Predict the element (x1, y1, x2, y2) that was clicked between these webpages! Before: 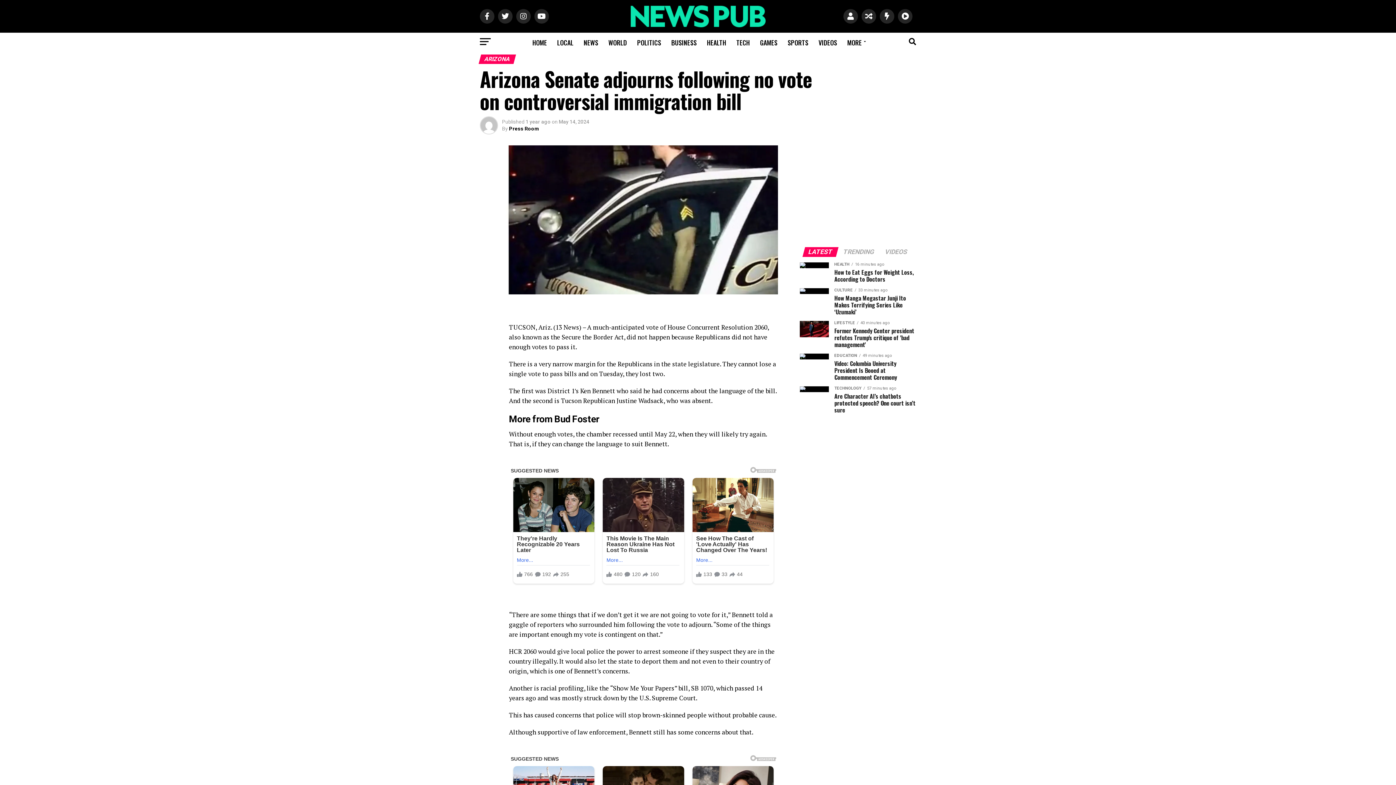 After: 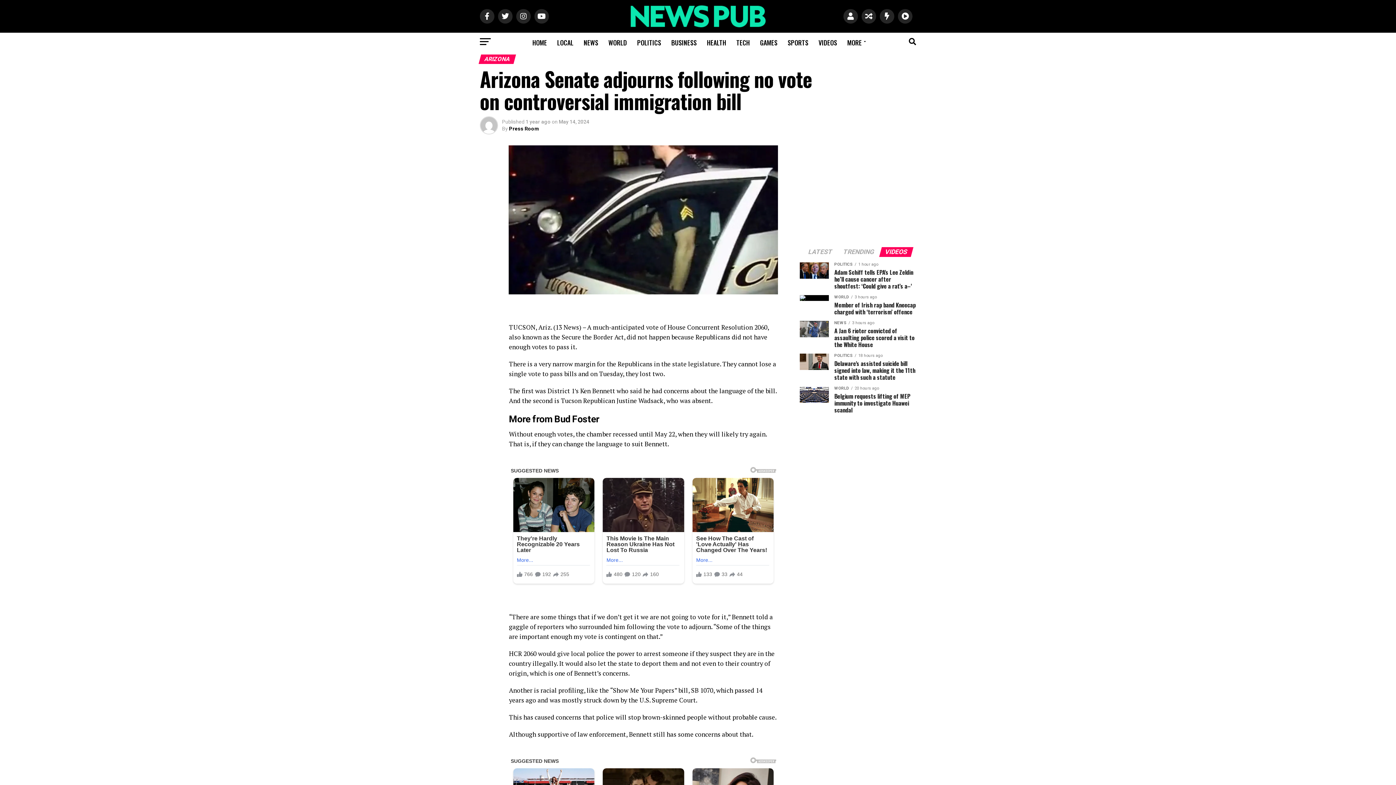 Action: label: VIDEOS bbox: (880, 249, 912, 255)